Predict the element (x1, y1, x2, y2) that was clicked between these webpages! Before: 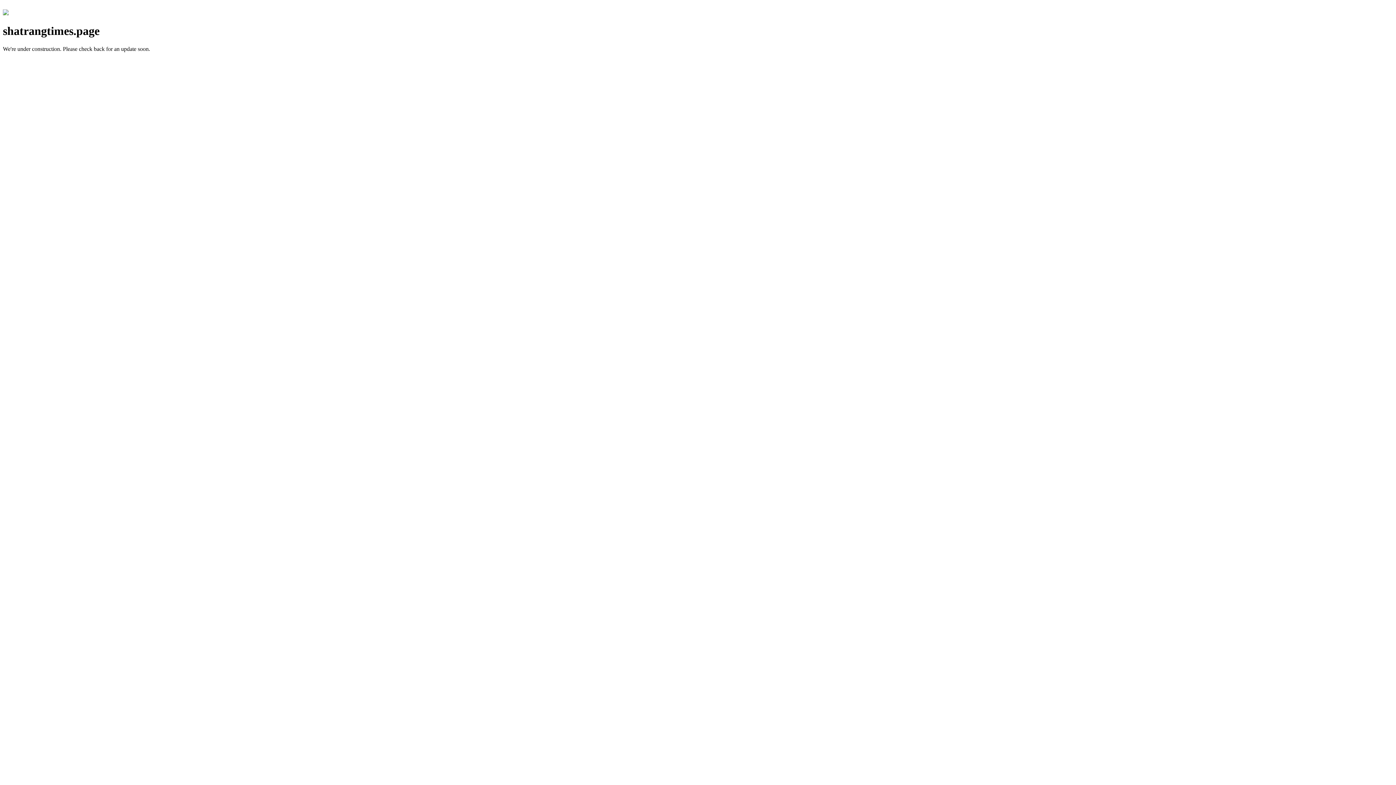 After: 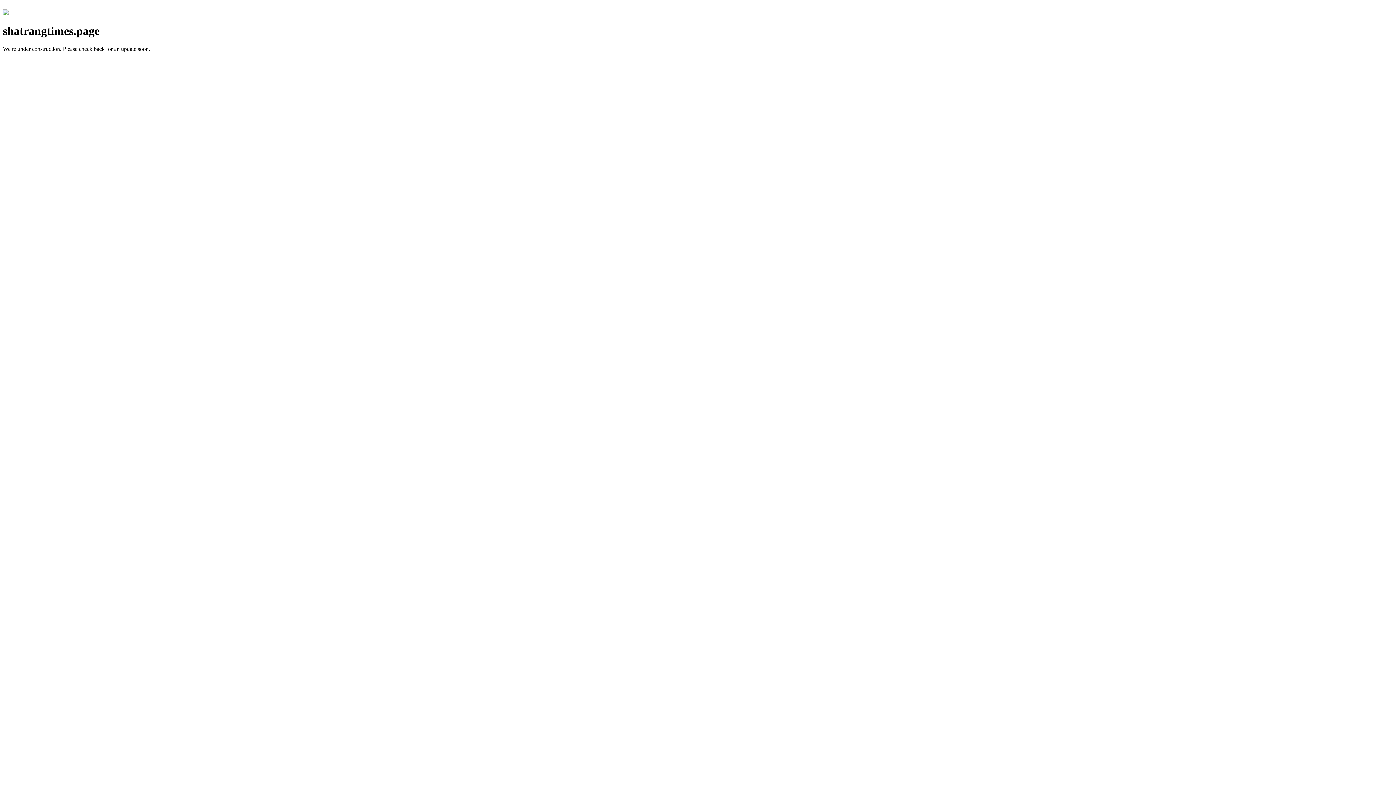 Action: bbox: (2, 10, 8, 16)